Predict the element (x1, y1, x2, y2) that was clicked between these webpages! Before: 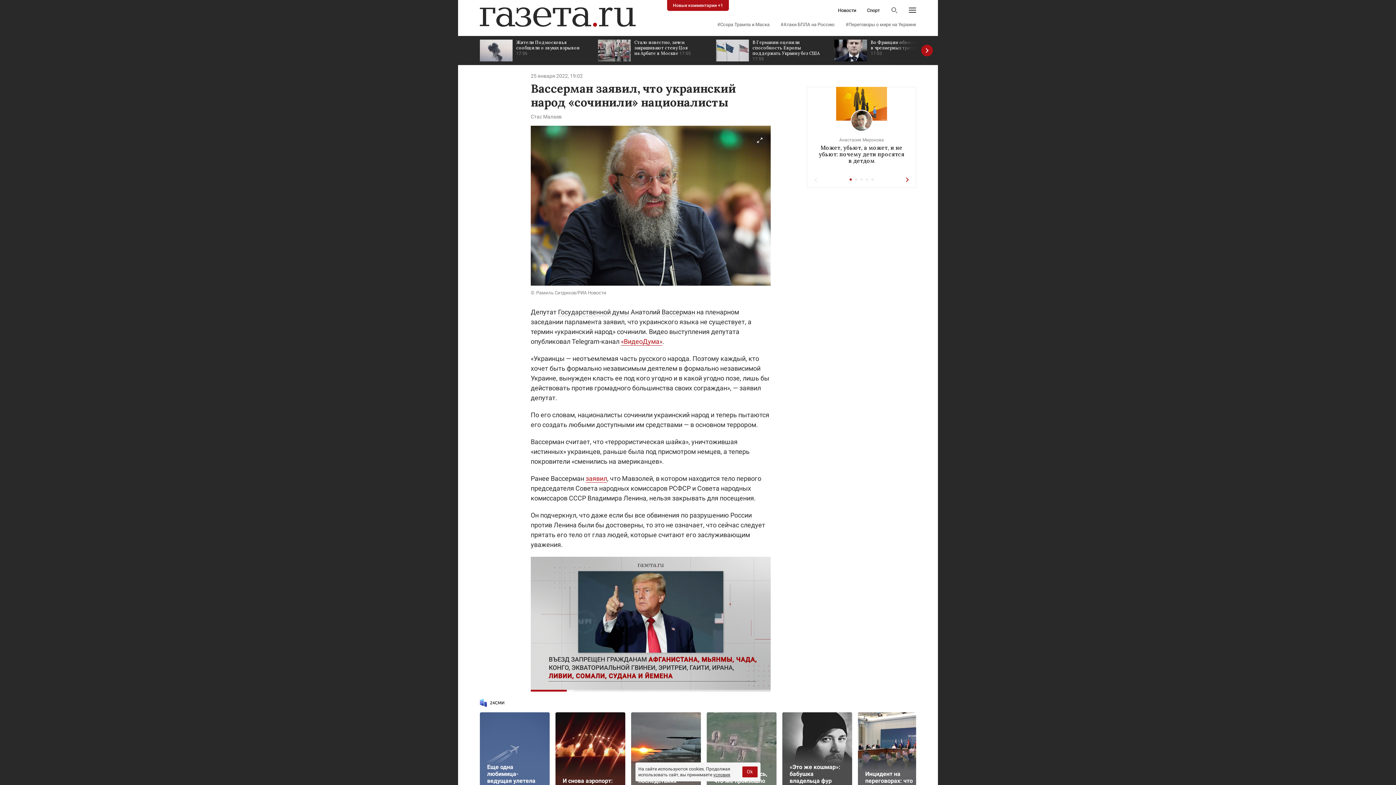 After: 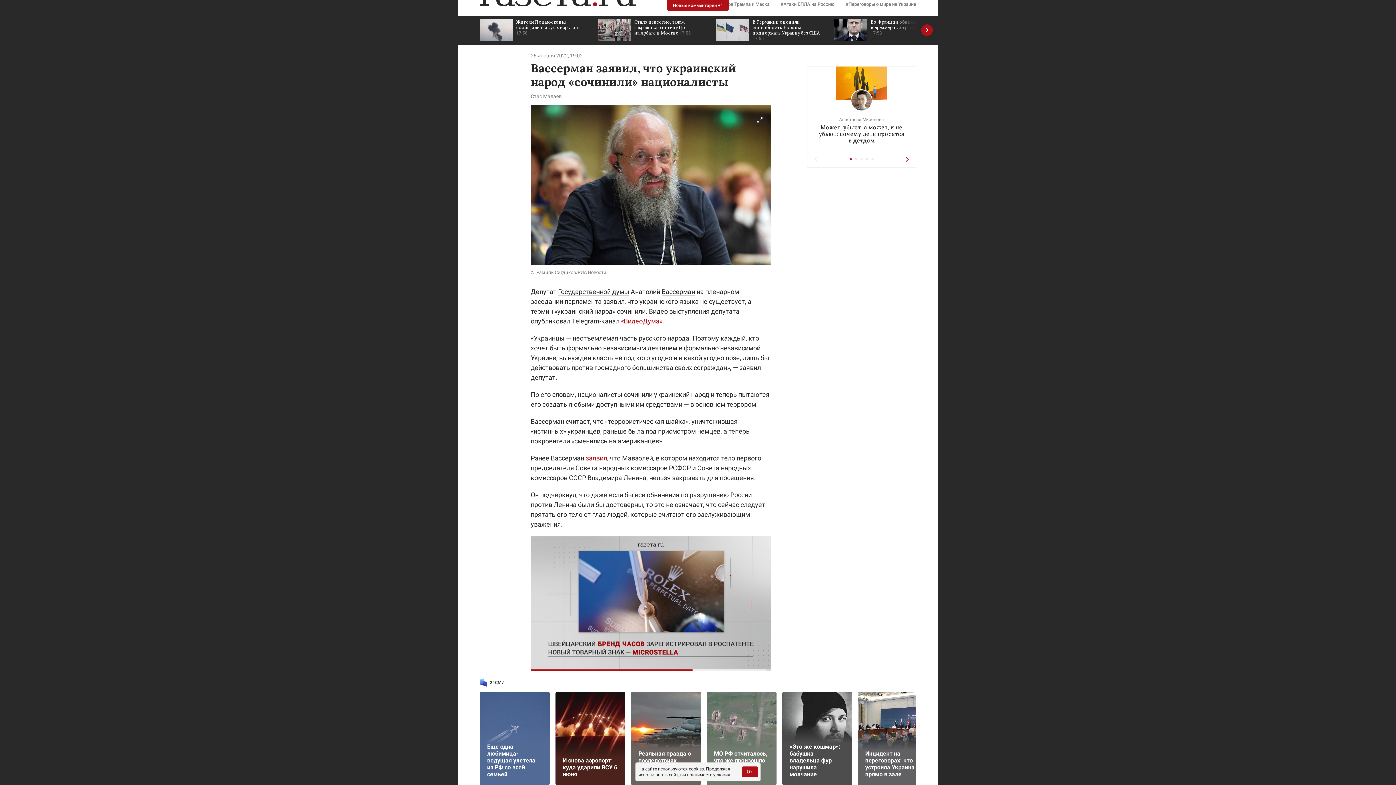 Action: label: Реальная правда о последствиях атаки на аэродромы bbox: (631, 712, 701, 805)